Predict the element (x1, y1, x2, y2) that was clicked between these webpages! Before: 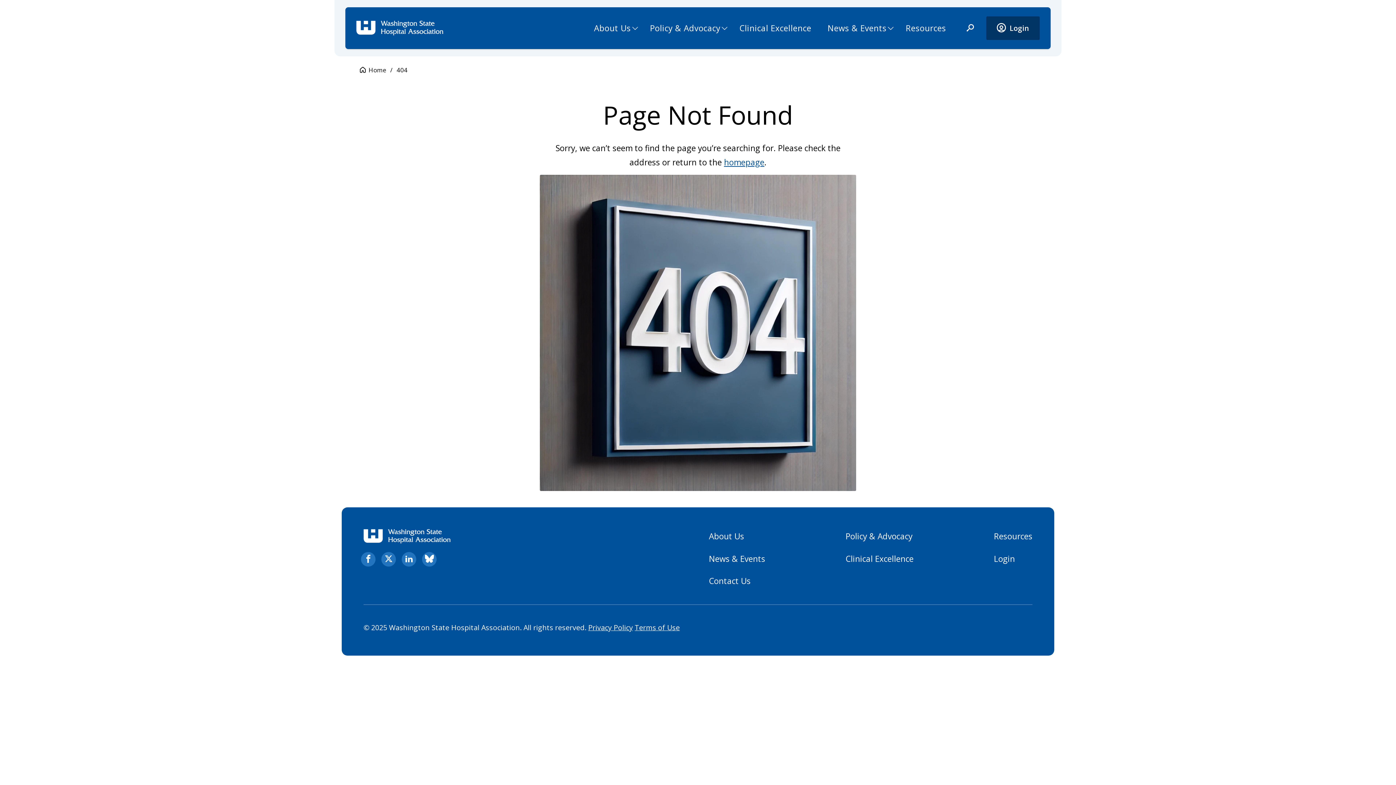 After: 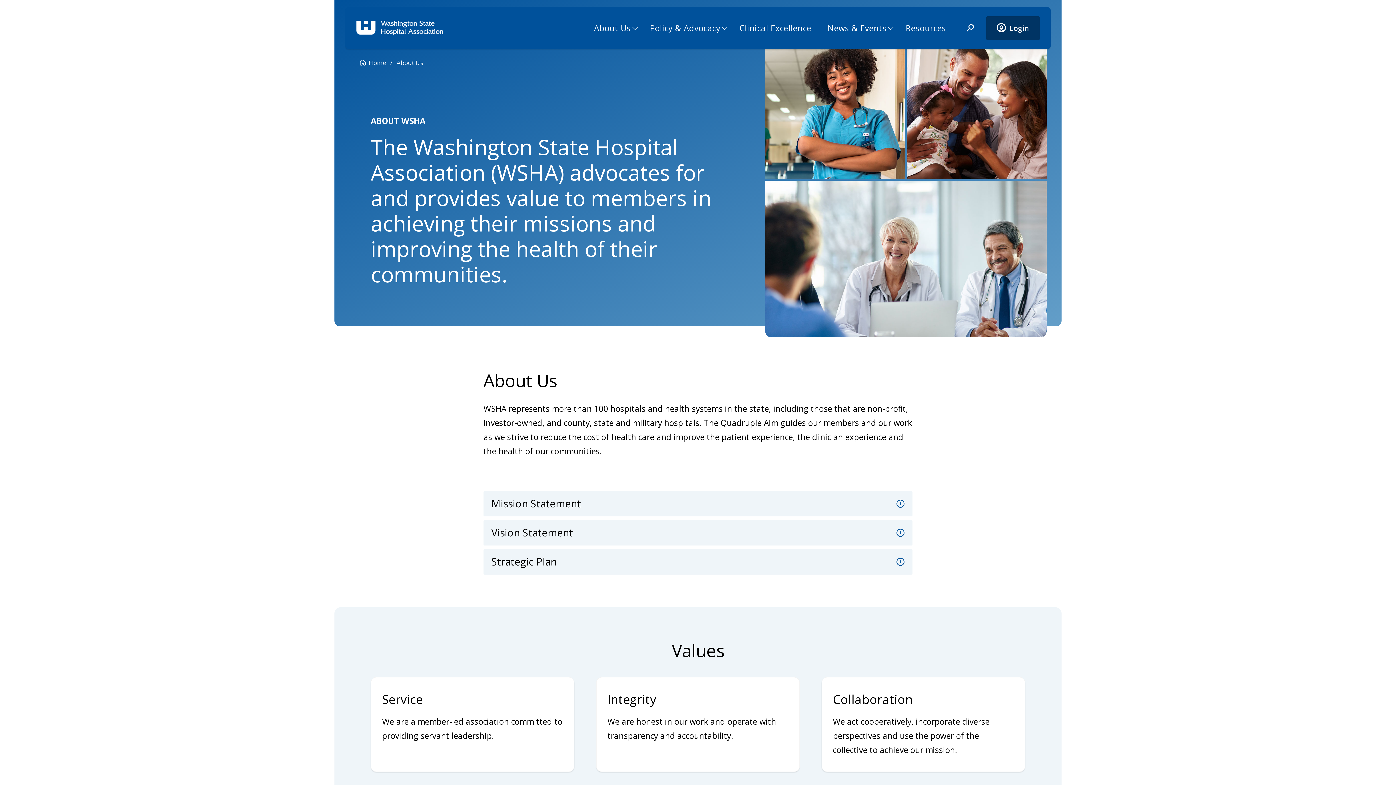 Action: bbox: (709, 530, 744, 542) label: About Us